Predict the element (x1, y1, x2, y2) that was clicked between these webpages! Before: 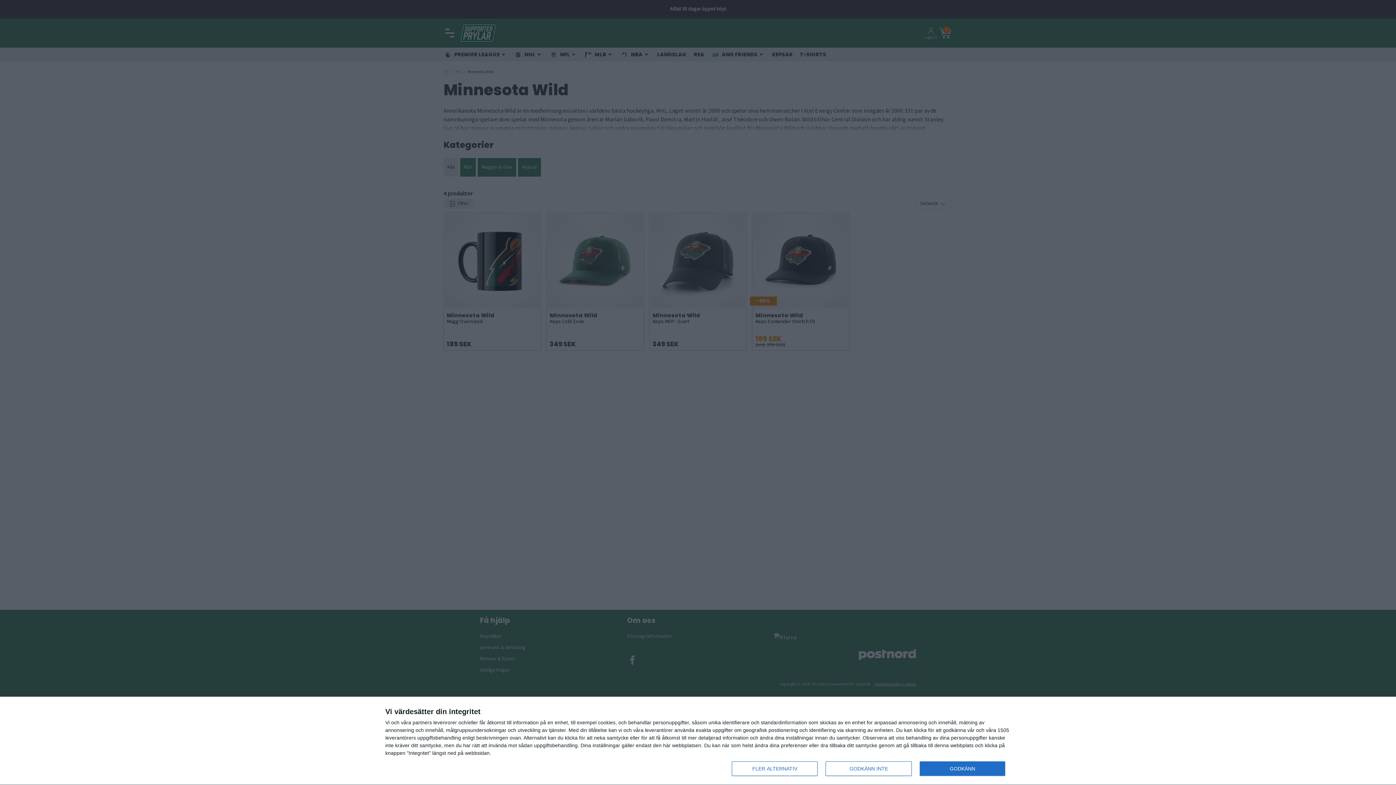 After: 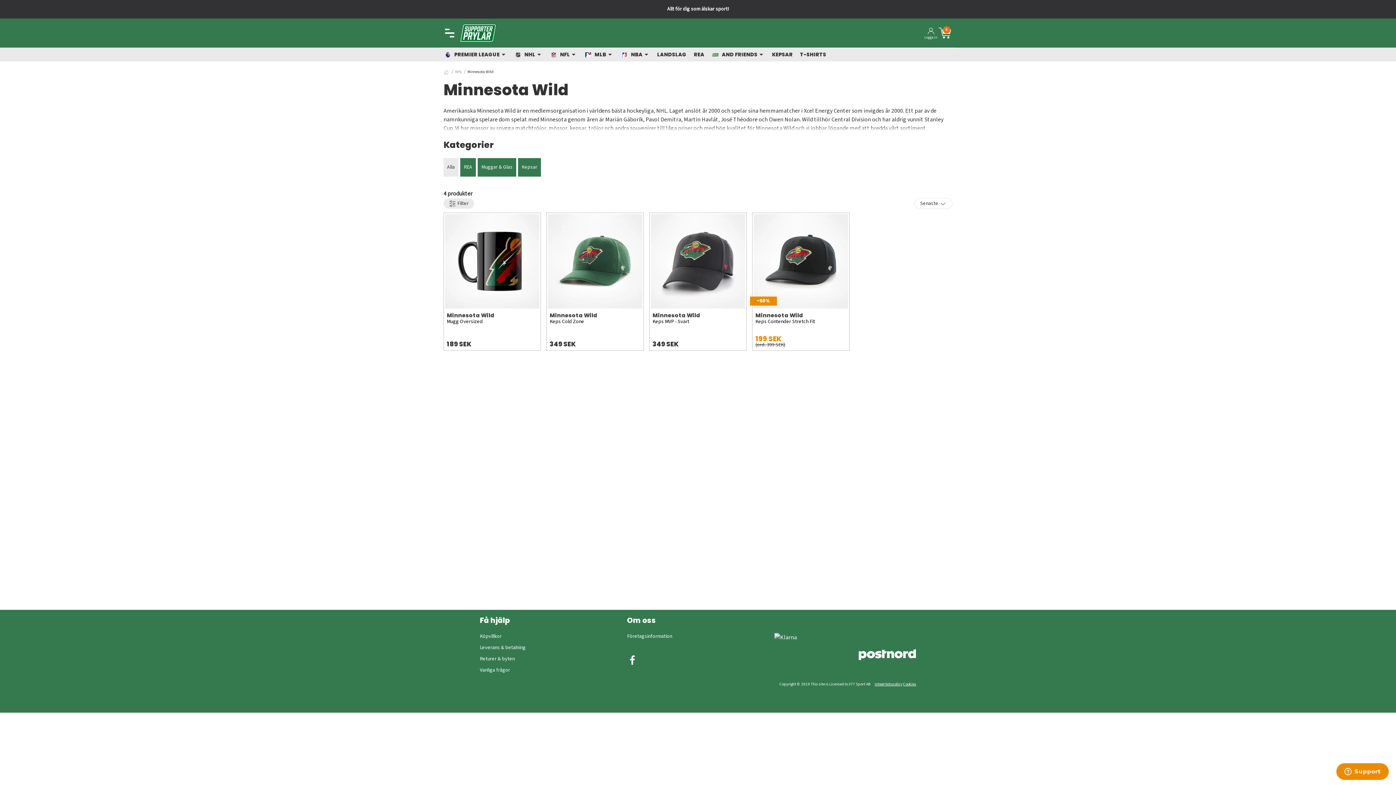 Action: label: GODKÄNN INTE bbox: (825, 761, 911, 776)